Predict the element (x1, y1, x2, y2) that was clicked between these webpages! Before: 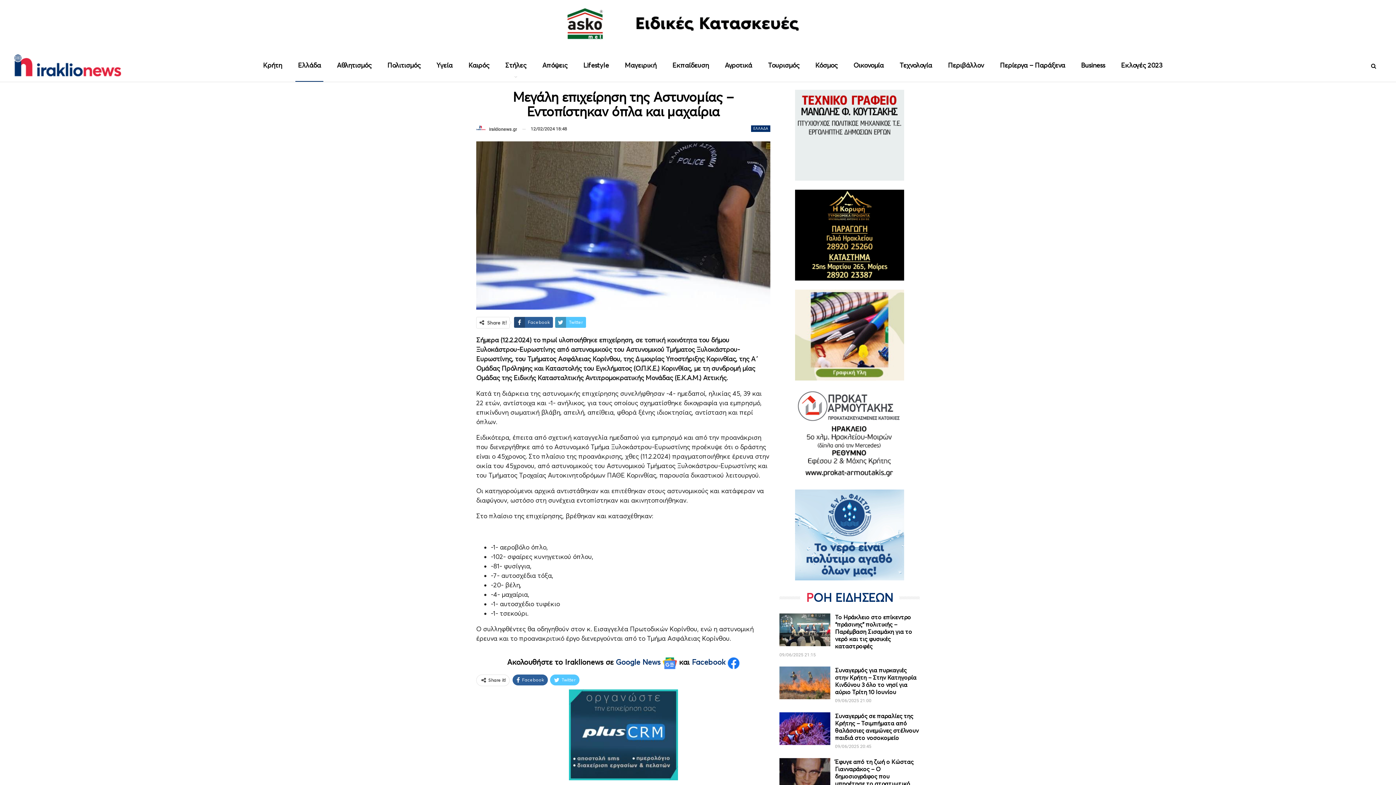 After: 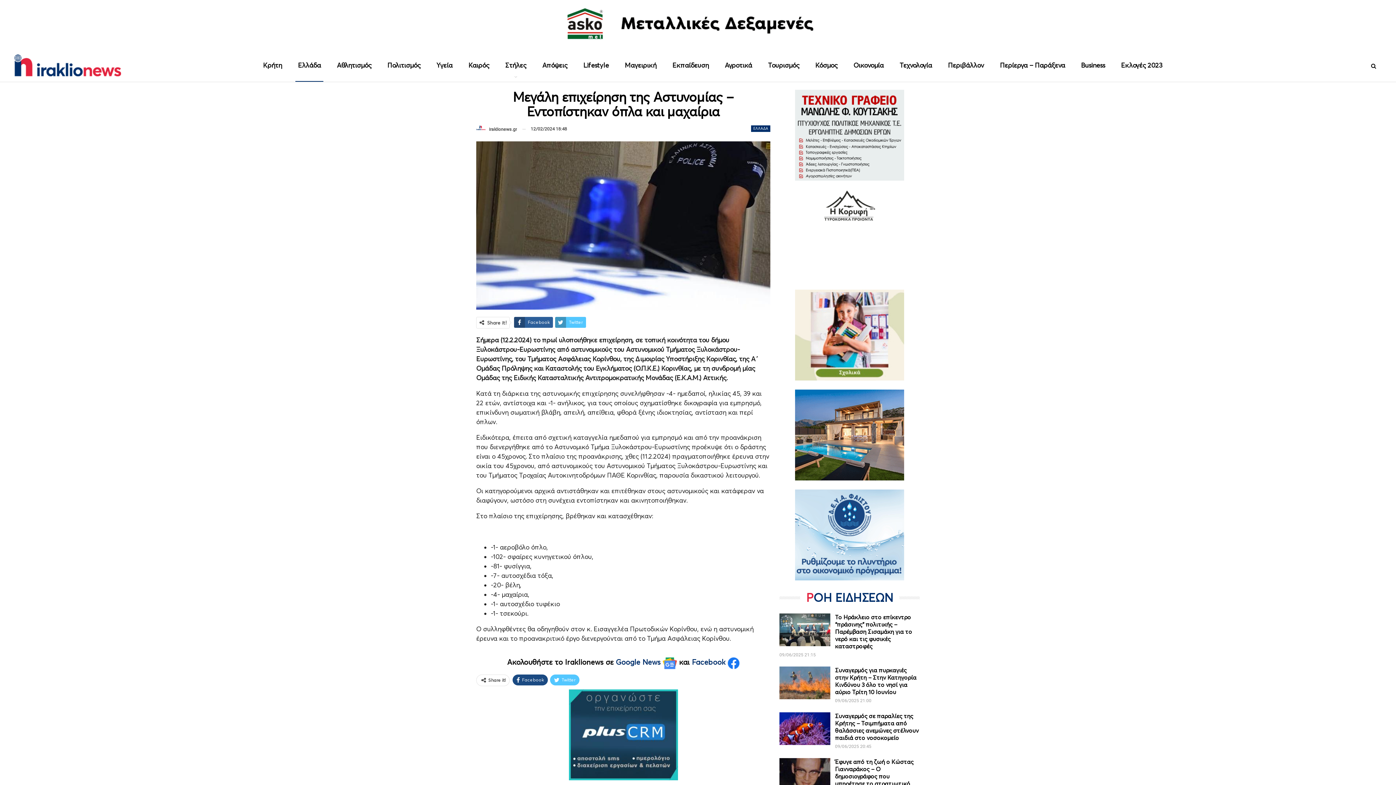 Action: bbox: (512, 674, 548, 685) label: Facebook